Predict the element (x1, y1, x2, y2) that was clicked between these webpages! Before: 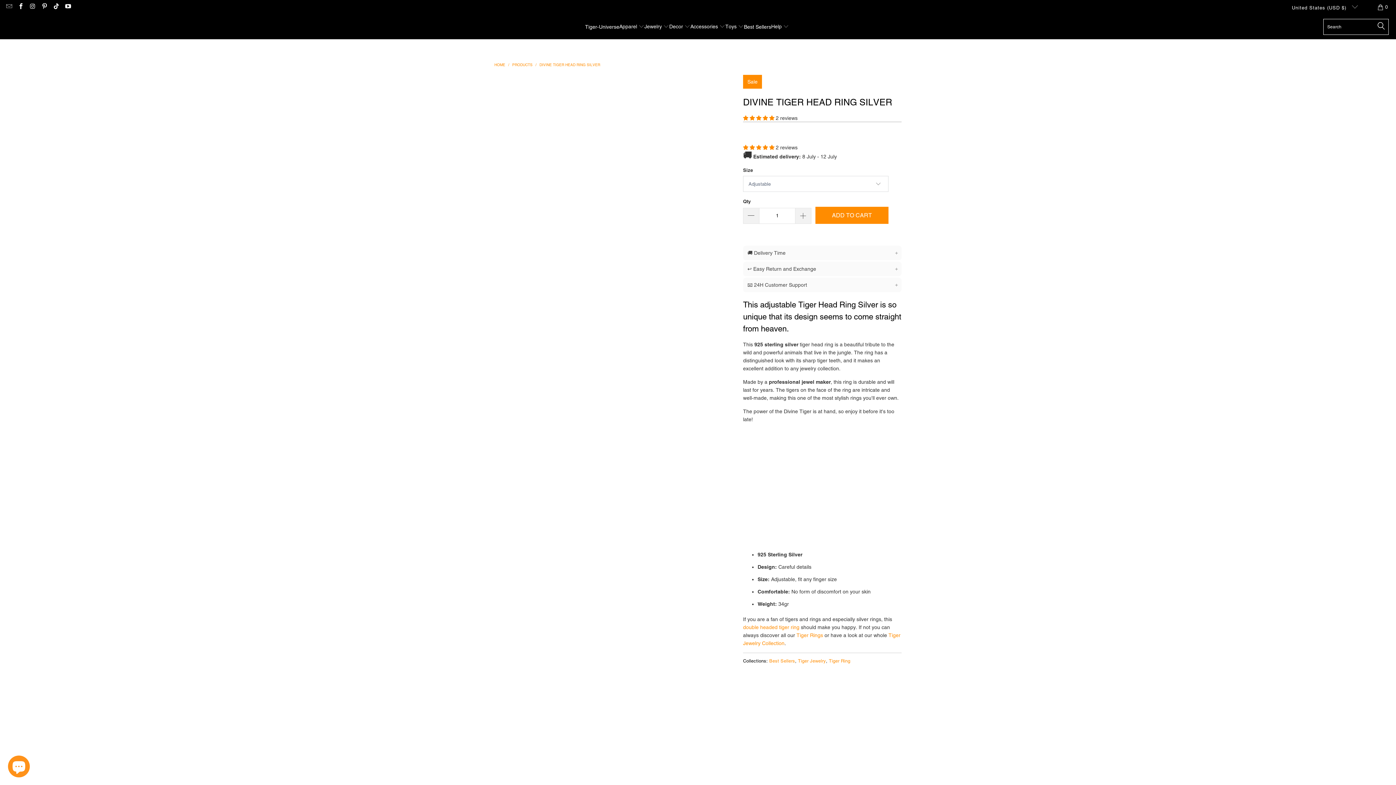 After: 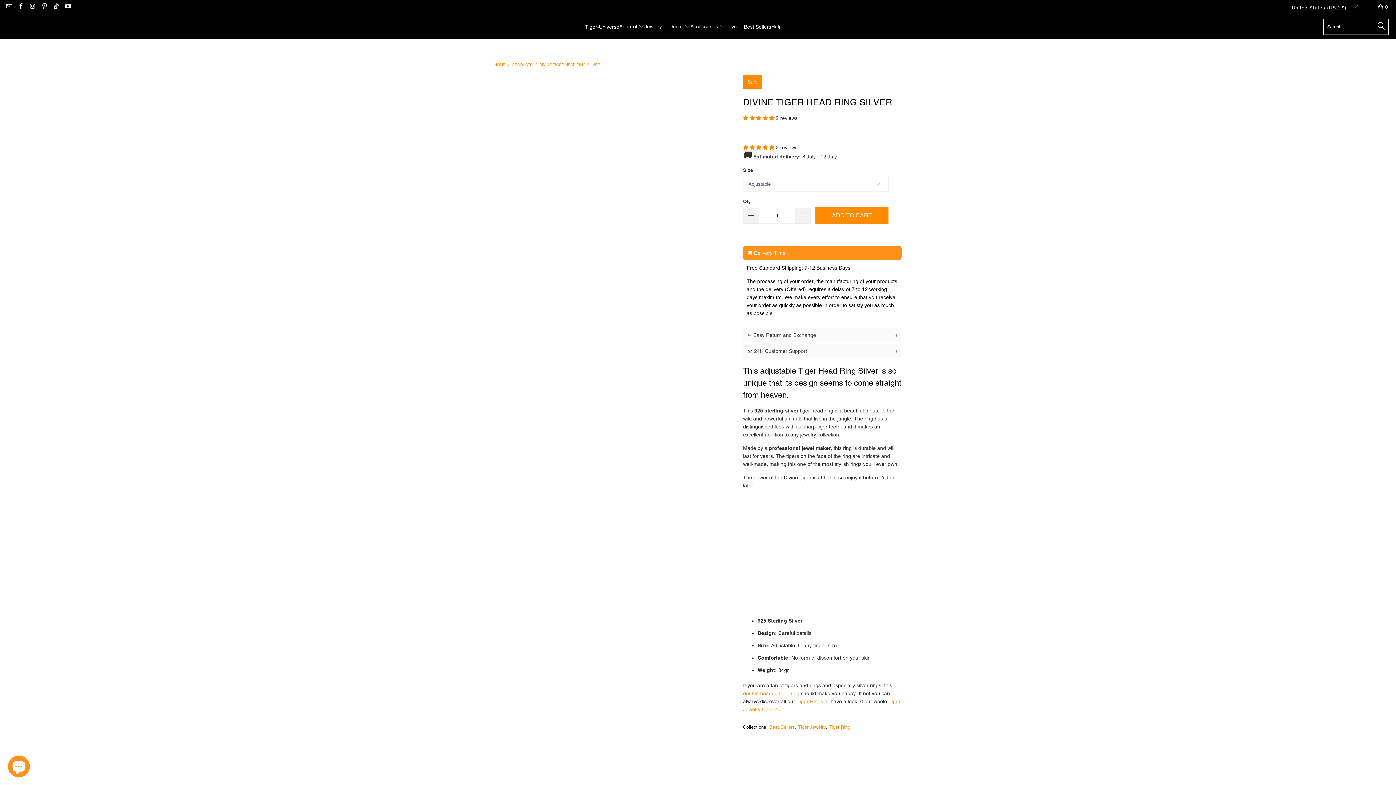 Action: label: 🚚 Delivery Time
+ bbox: (743, 245, 901, 260)